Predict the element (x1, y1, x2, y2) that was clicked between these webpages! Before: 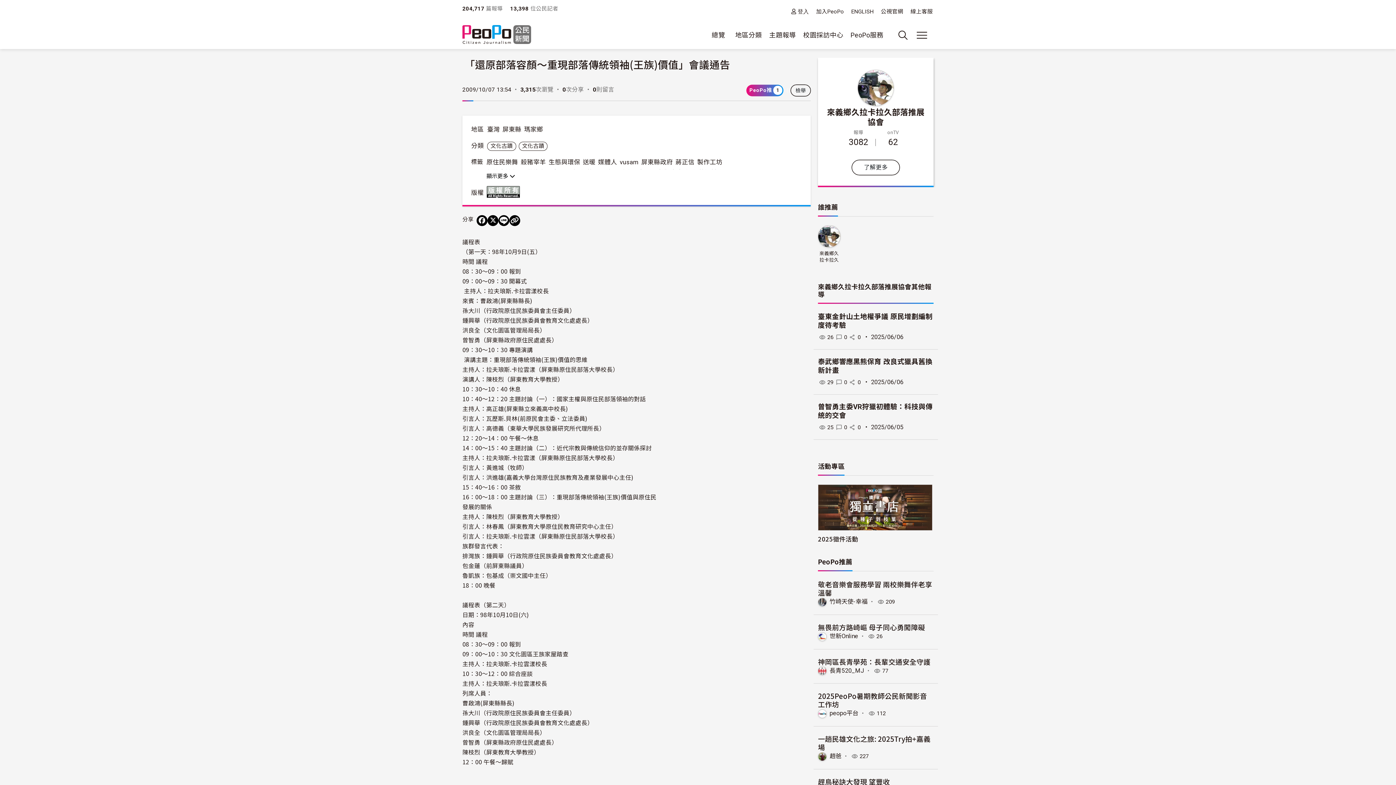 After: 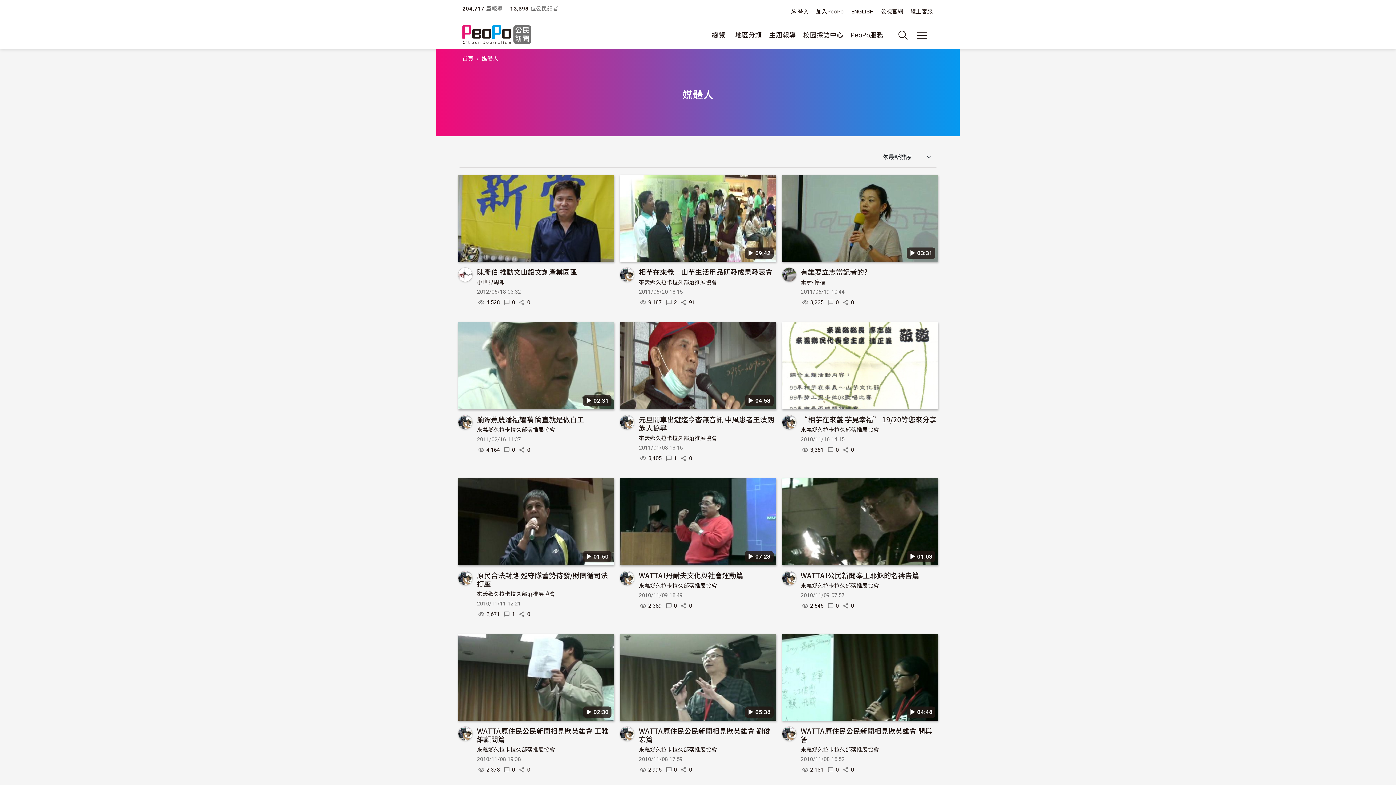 Action: bbox: (598, 158, 617, 165) label: 媒體人